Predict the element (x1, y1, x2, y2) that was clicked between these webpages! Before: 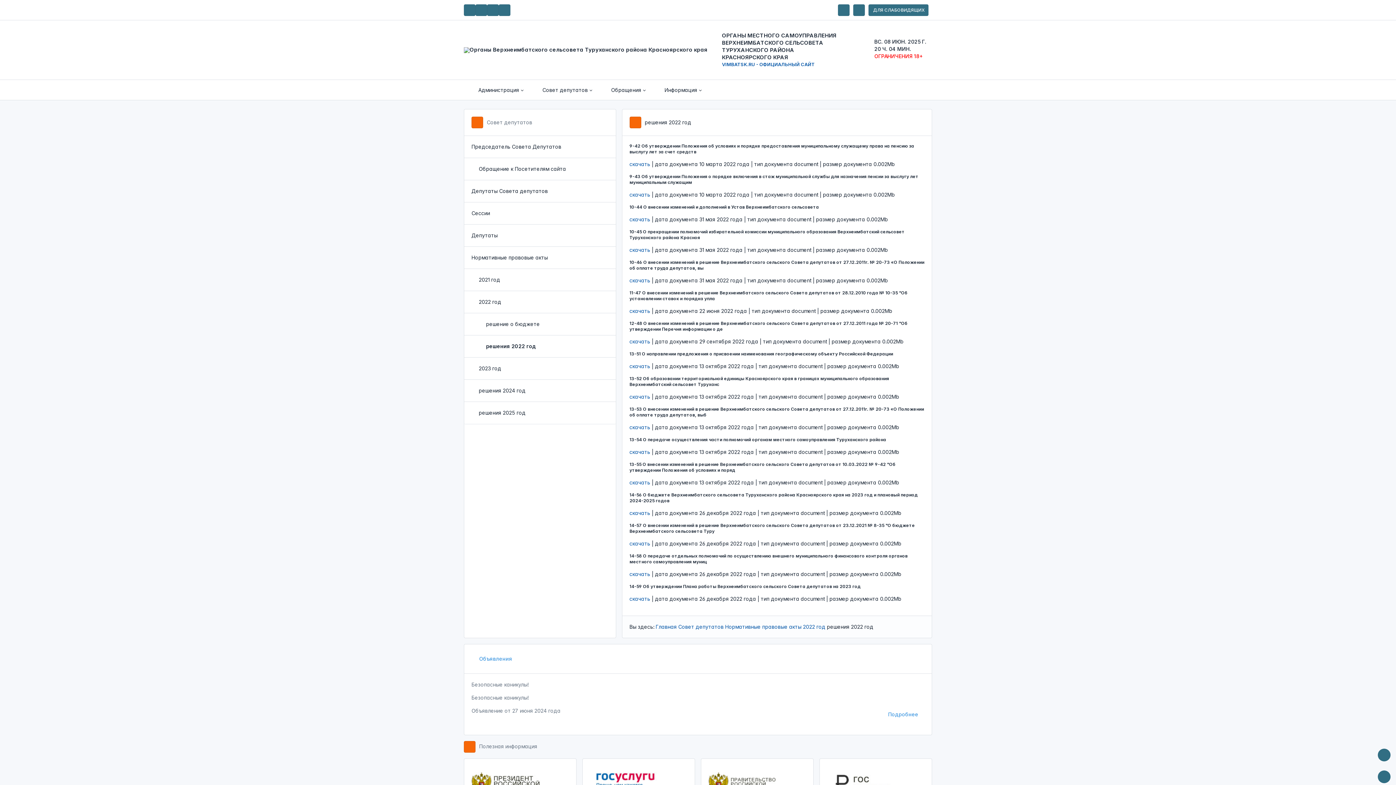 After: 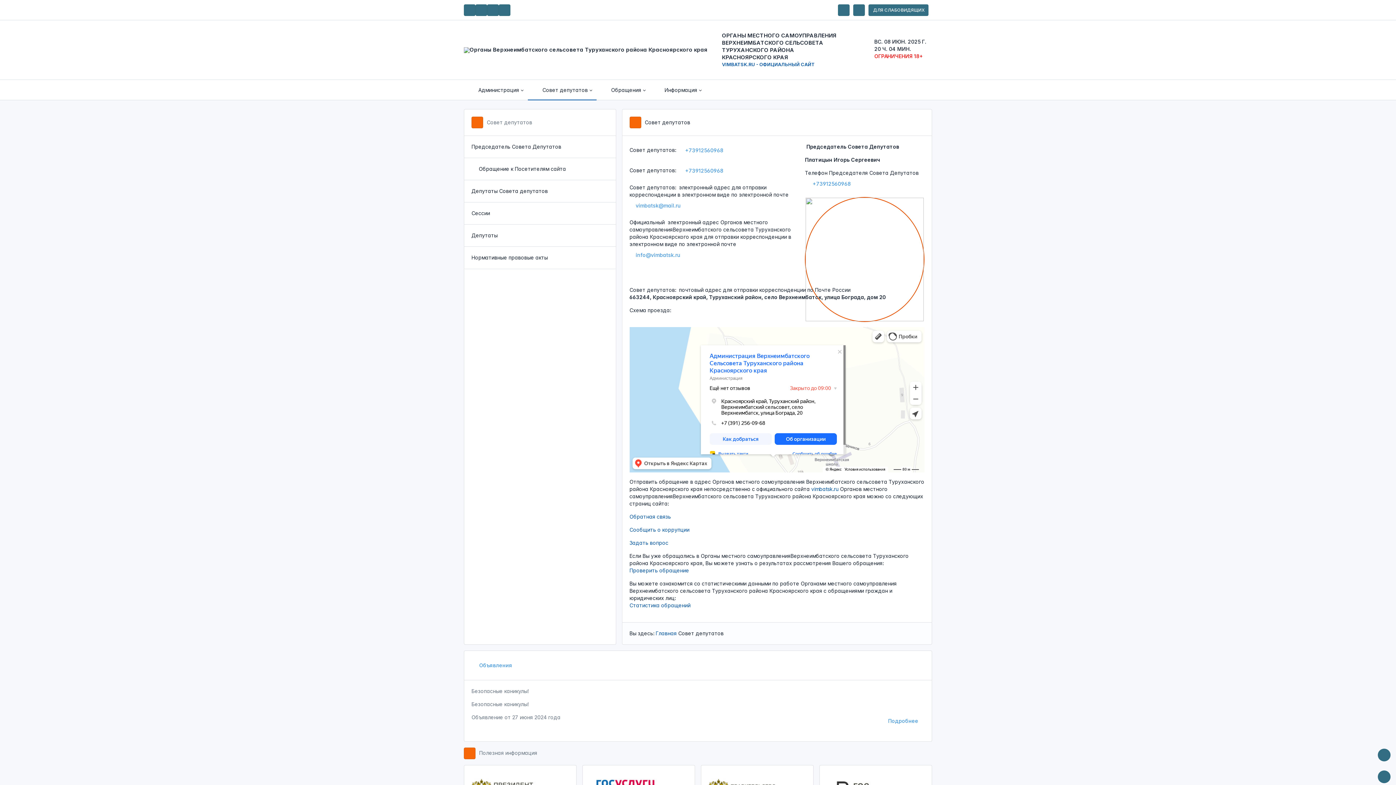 Action: label: Совет депутатов bbox: (678, 624, 723, 630)